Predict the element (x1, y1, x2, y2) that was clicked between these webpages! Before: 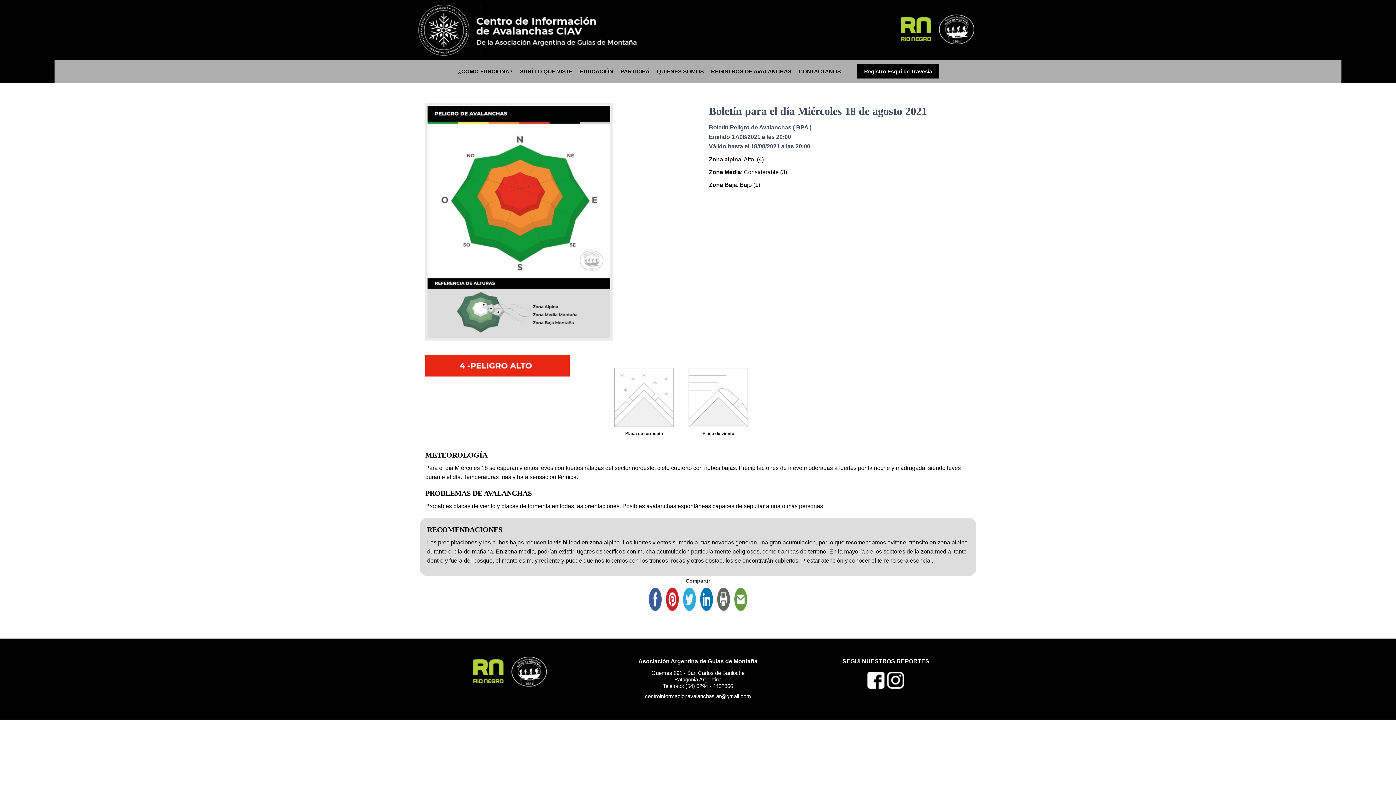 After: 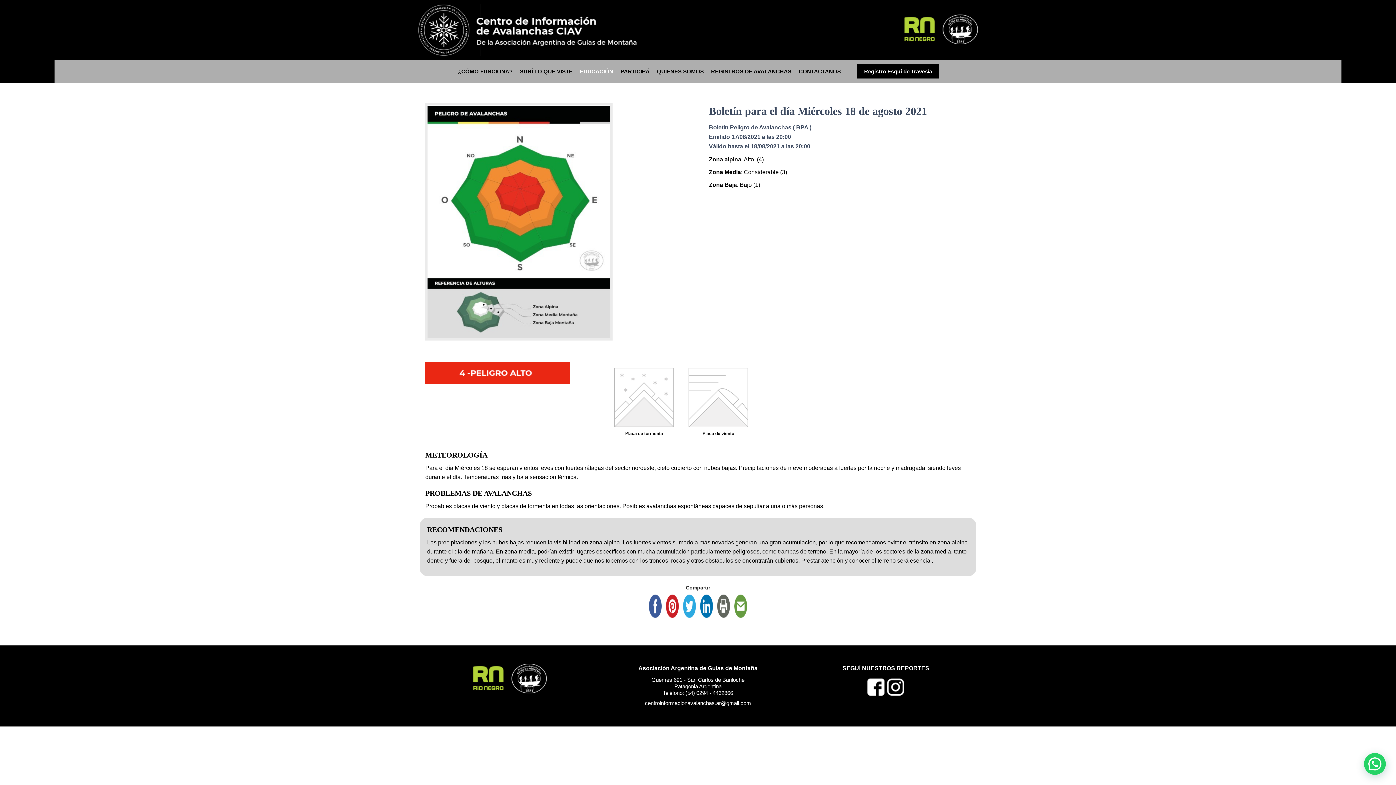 Action: label: EDUCACIÓN bbox: (578, 66, 614, 76)